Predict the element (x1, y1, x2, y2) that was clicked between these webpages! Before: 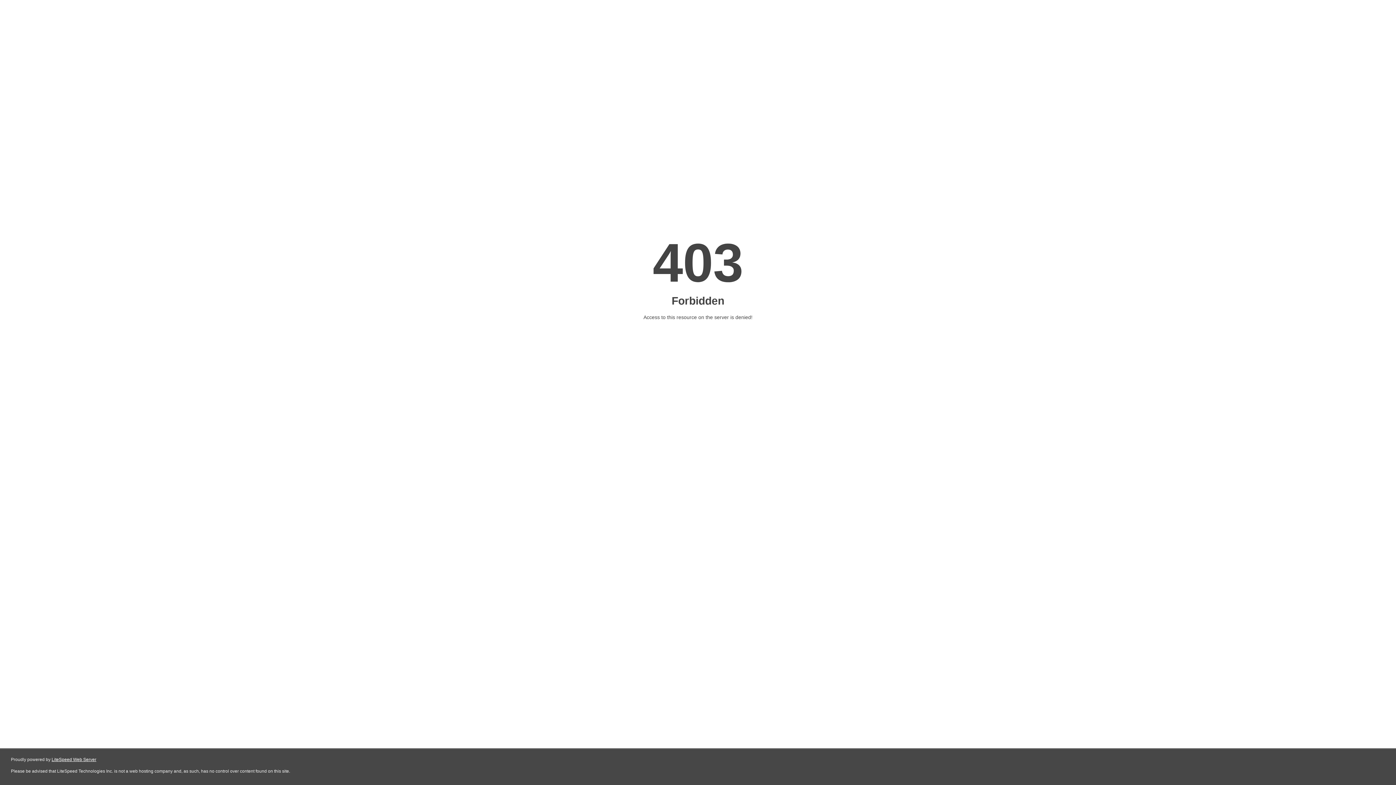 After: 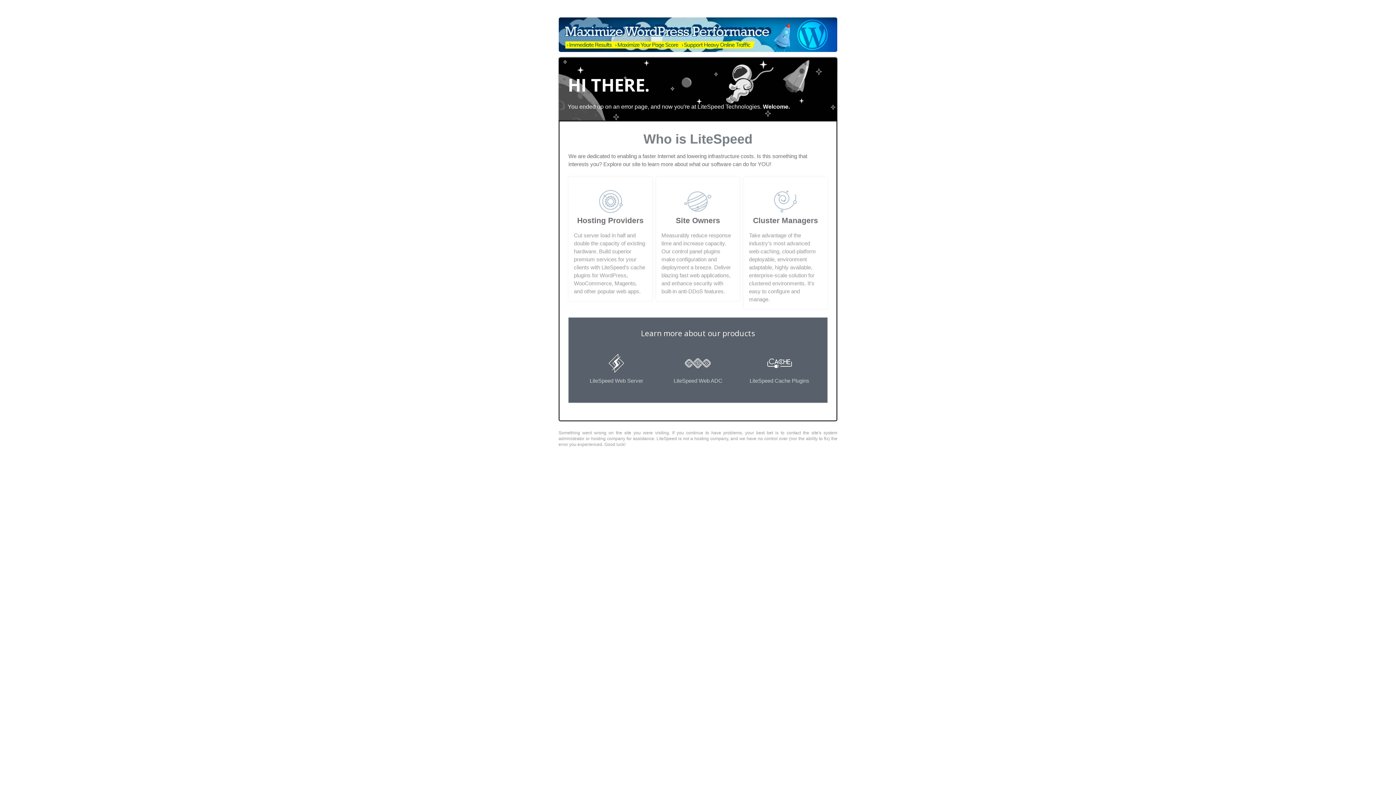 Action: label: LiteSpeed Web Server bbox: (51, 757, 96, 762)